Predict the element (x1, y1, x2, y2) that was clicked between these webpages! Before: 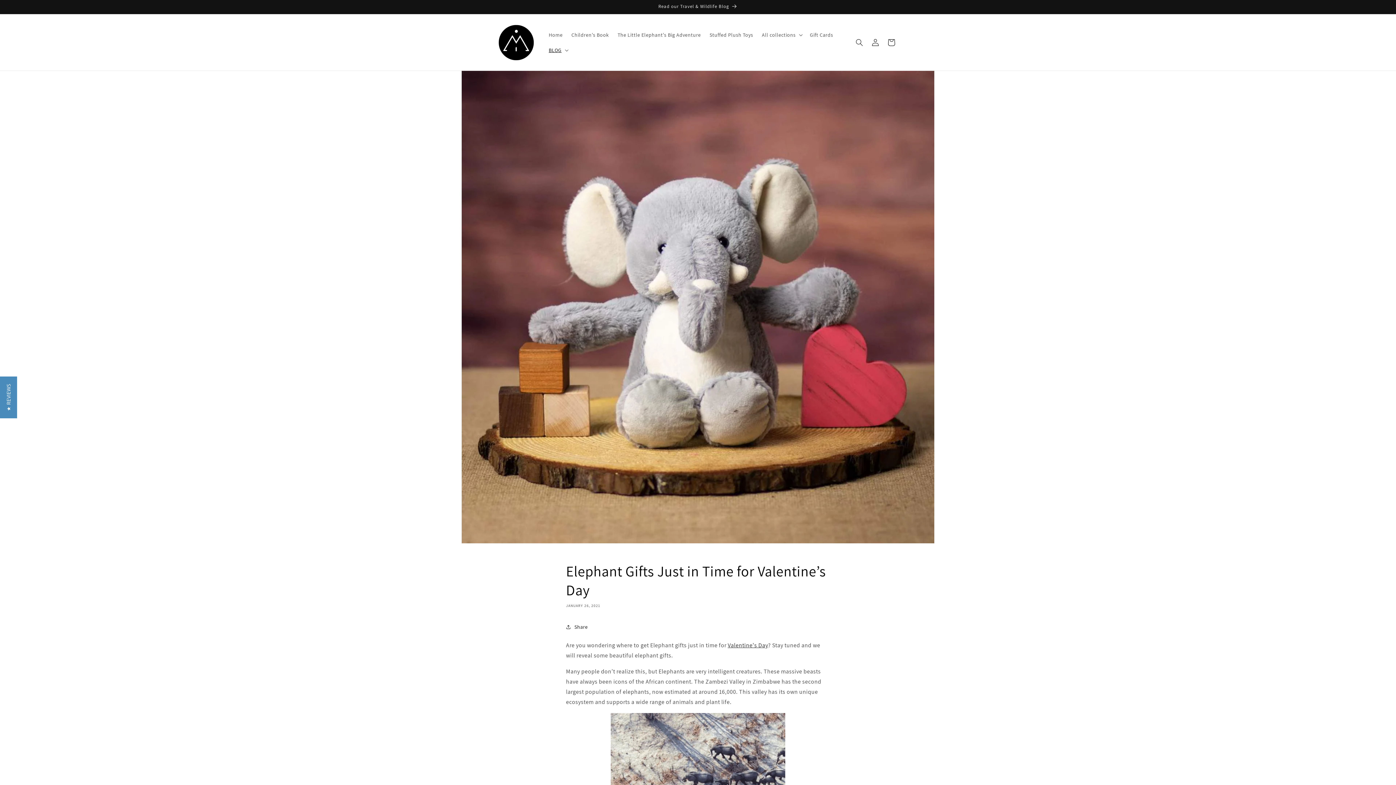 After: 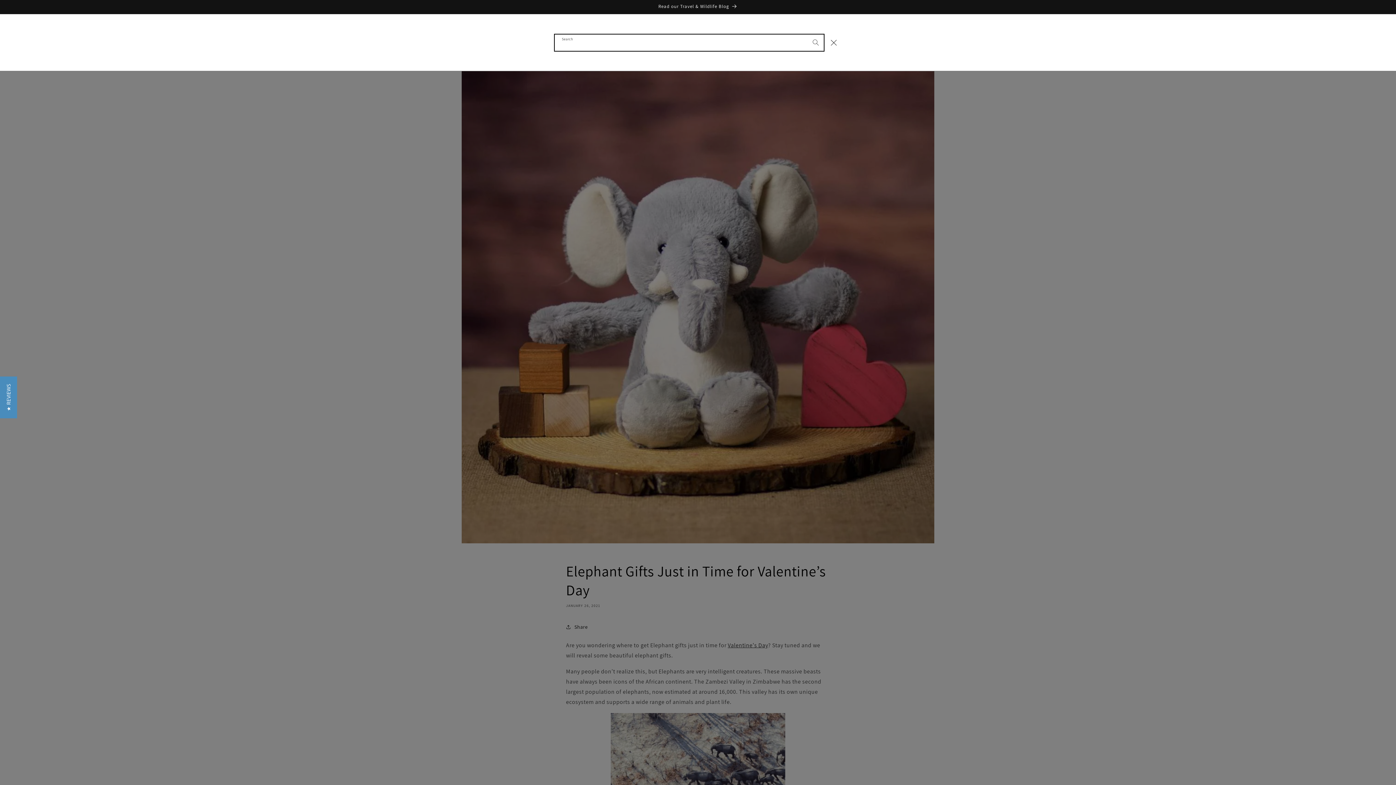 Action: label: Search bbox: (851, 34, 867, 50)